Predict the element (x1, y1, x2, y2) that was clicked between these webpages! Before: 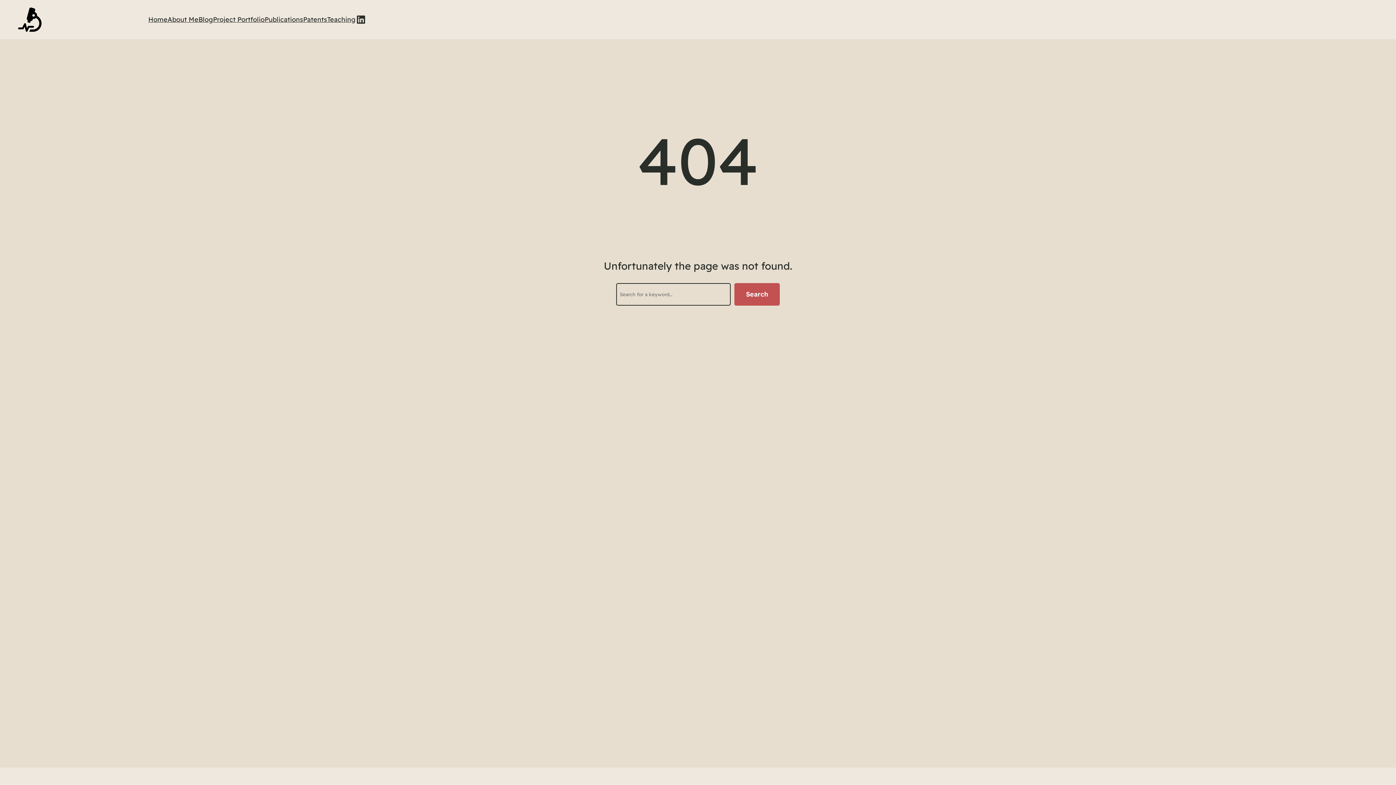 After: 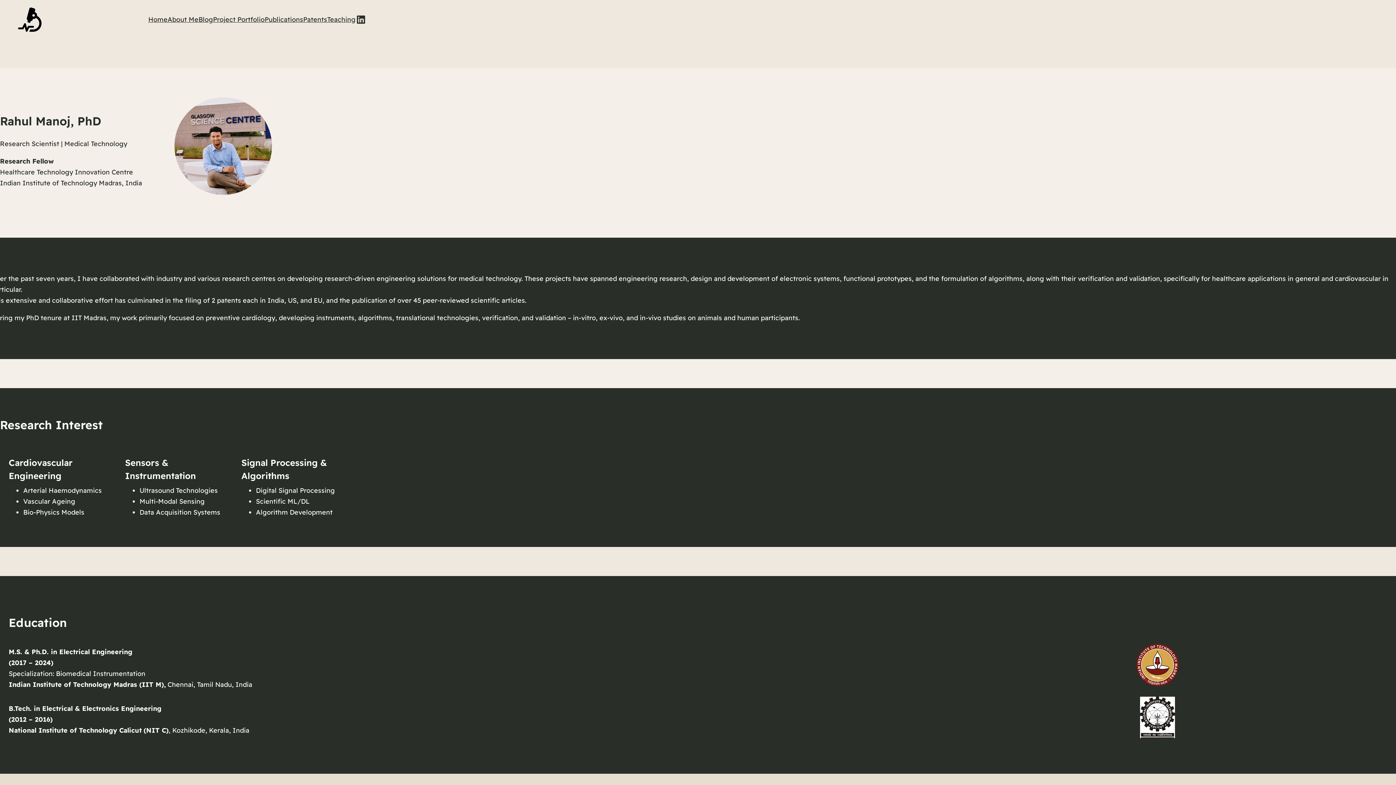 Action: label: About Me bbox: (167, 14, 198, 25)